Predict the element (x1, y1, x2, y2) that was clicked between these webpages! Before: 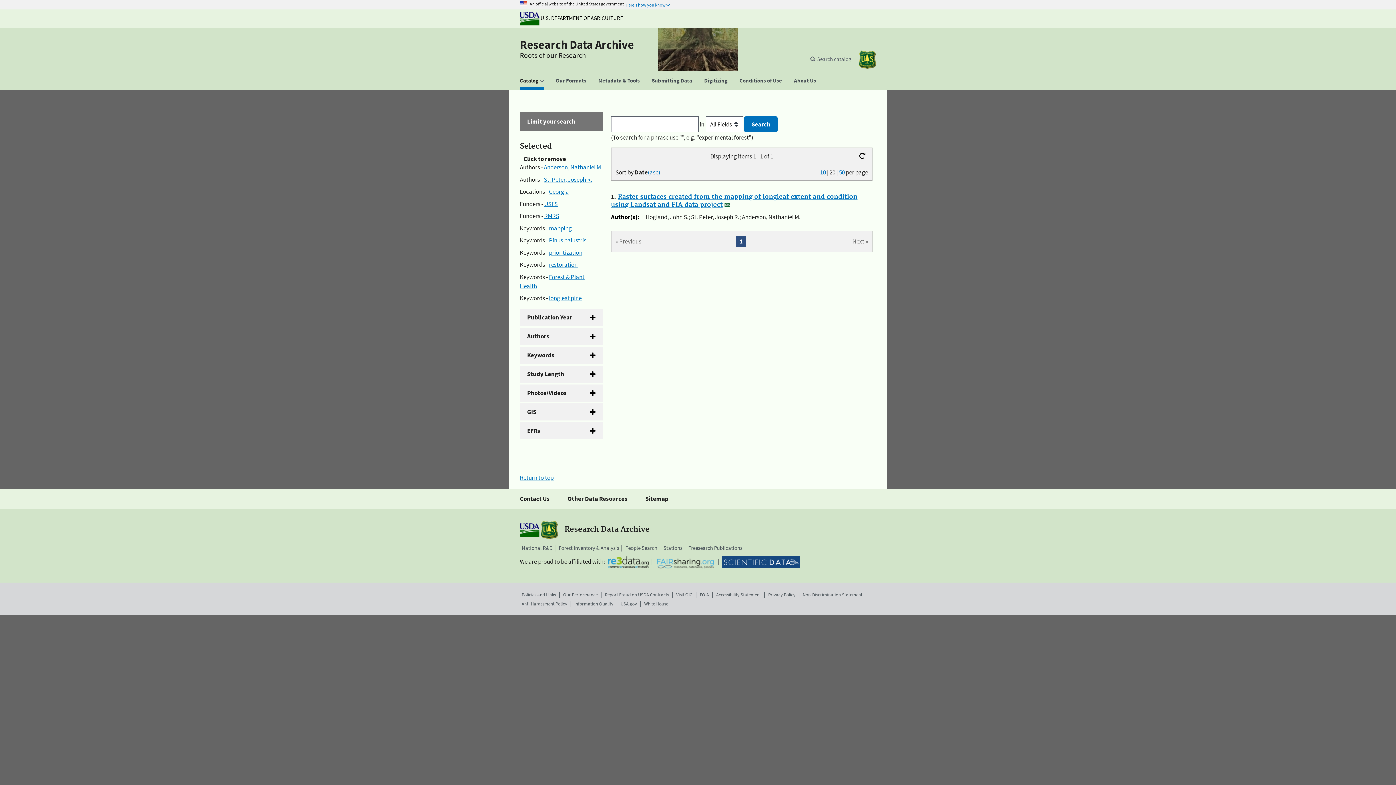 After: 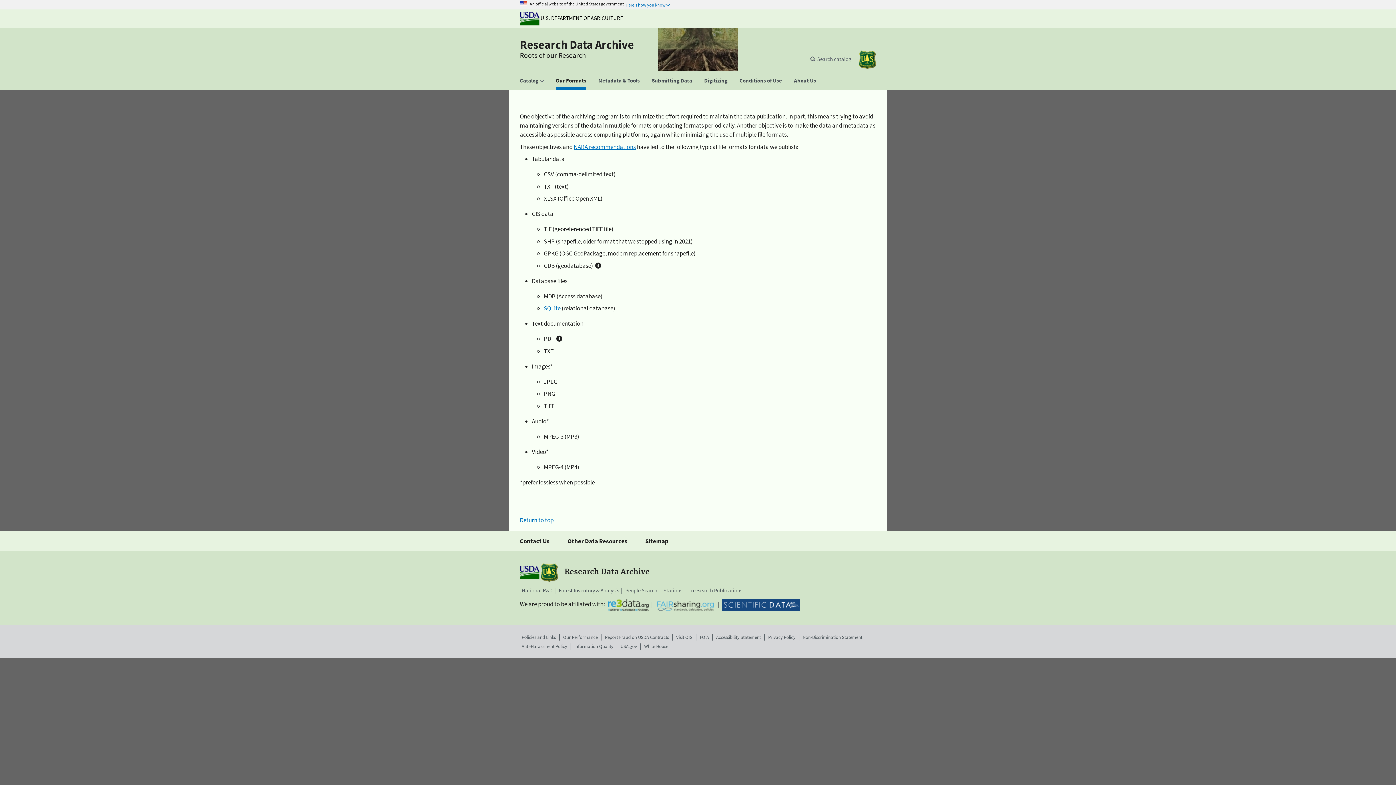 Action: label: Our Formats bbox: (550, 71, 592, 89)